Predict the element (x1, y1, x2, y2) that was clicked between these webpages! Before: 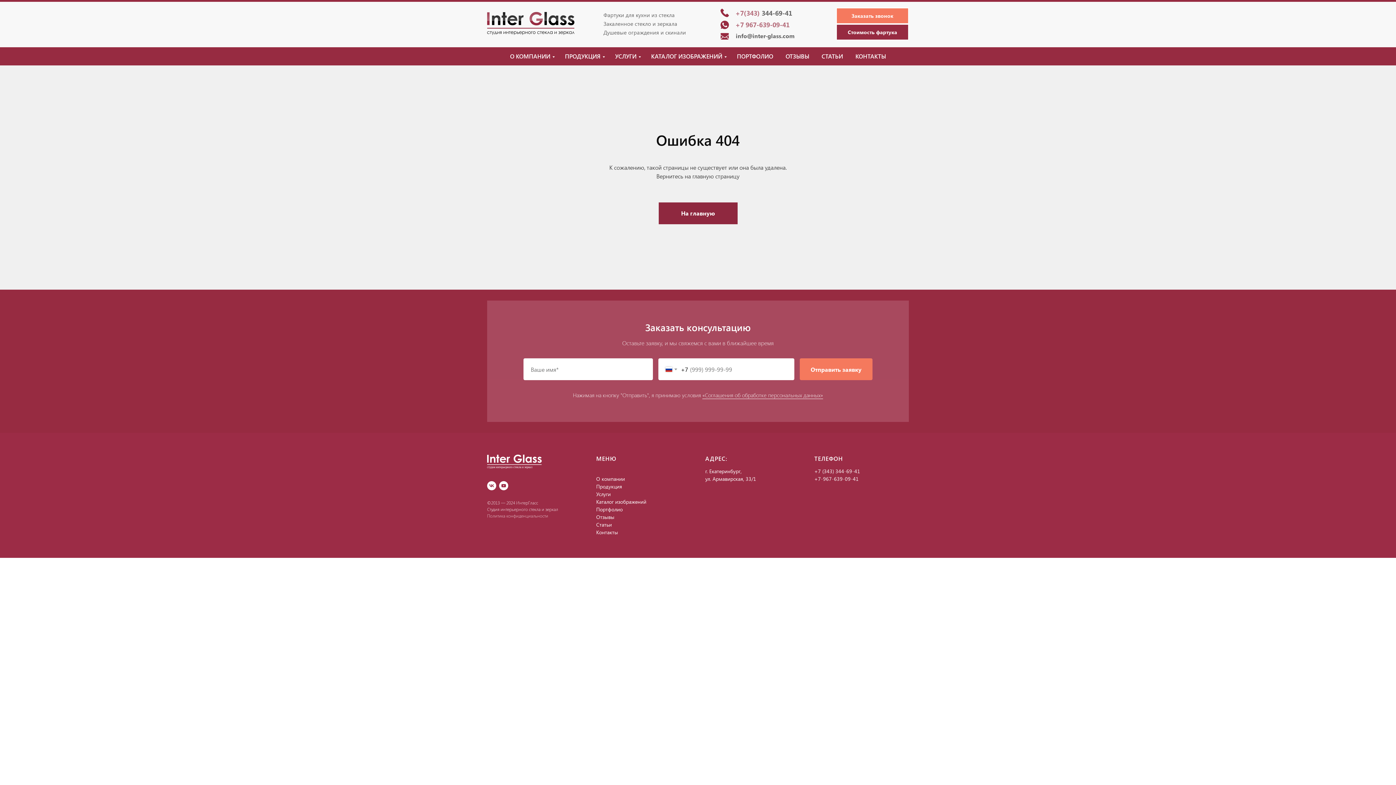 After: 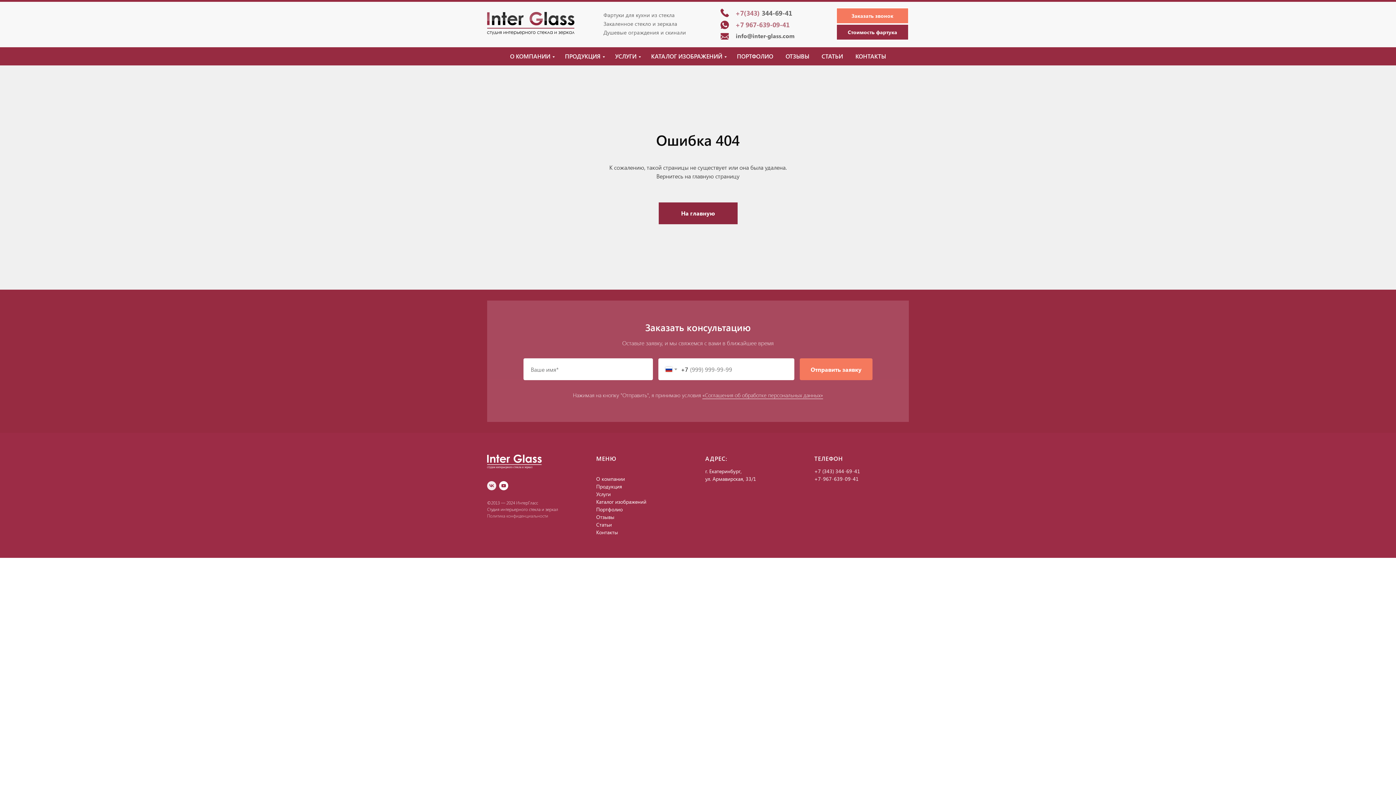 Action: bbox: (487, 481, 496, 490) label: vk